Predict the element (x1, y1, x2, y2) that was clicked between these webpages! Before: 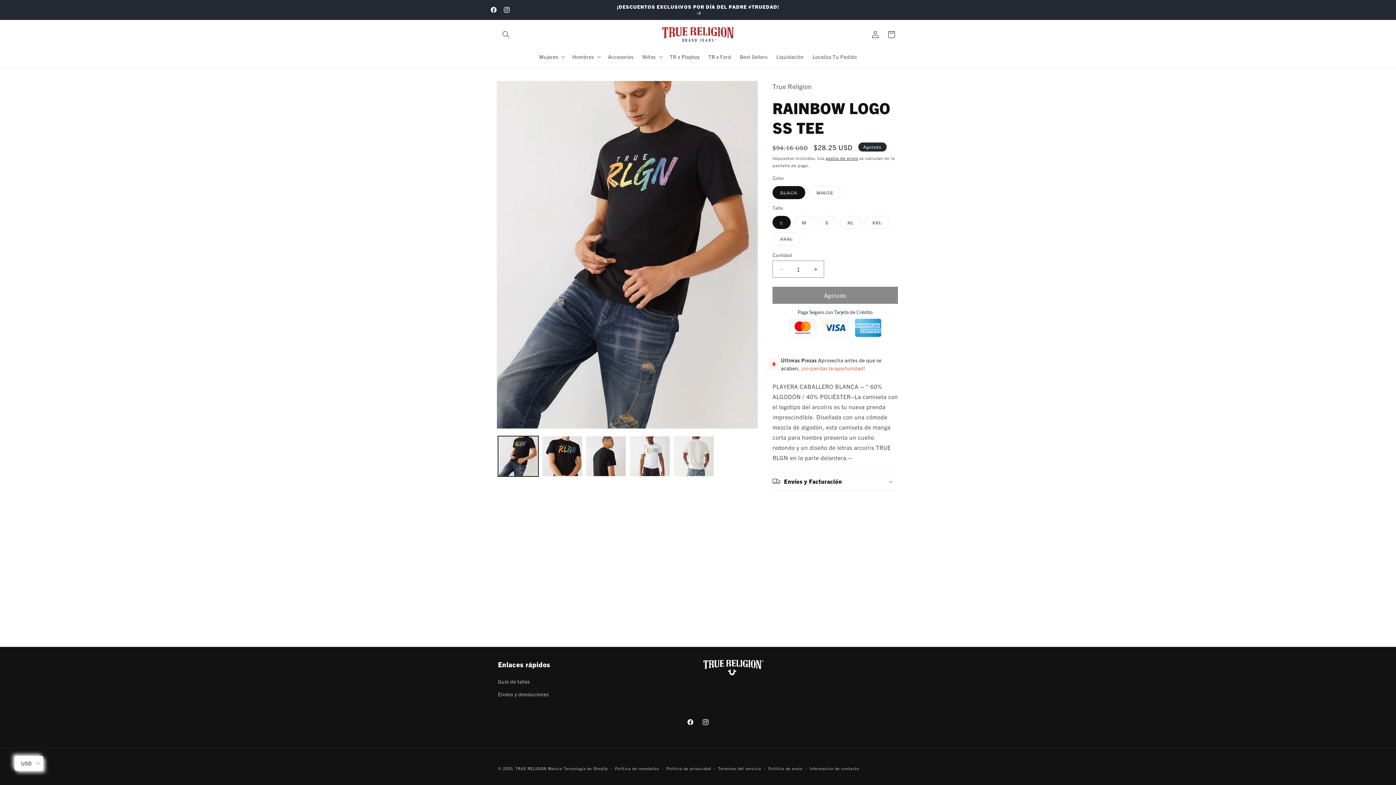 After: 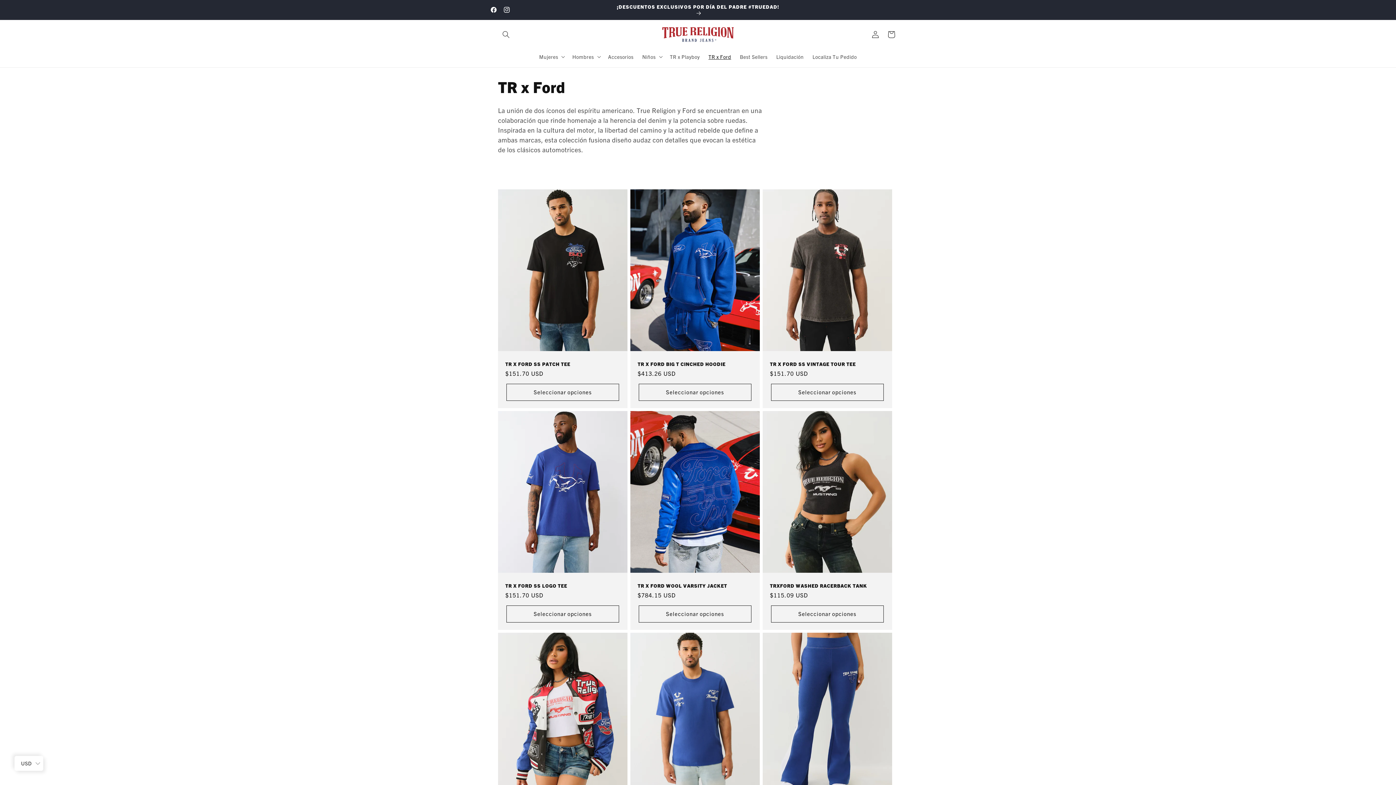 Action: bbox: (704, 49, 735, 64) label: TR x Ford